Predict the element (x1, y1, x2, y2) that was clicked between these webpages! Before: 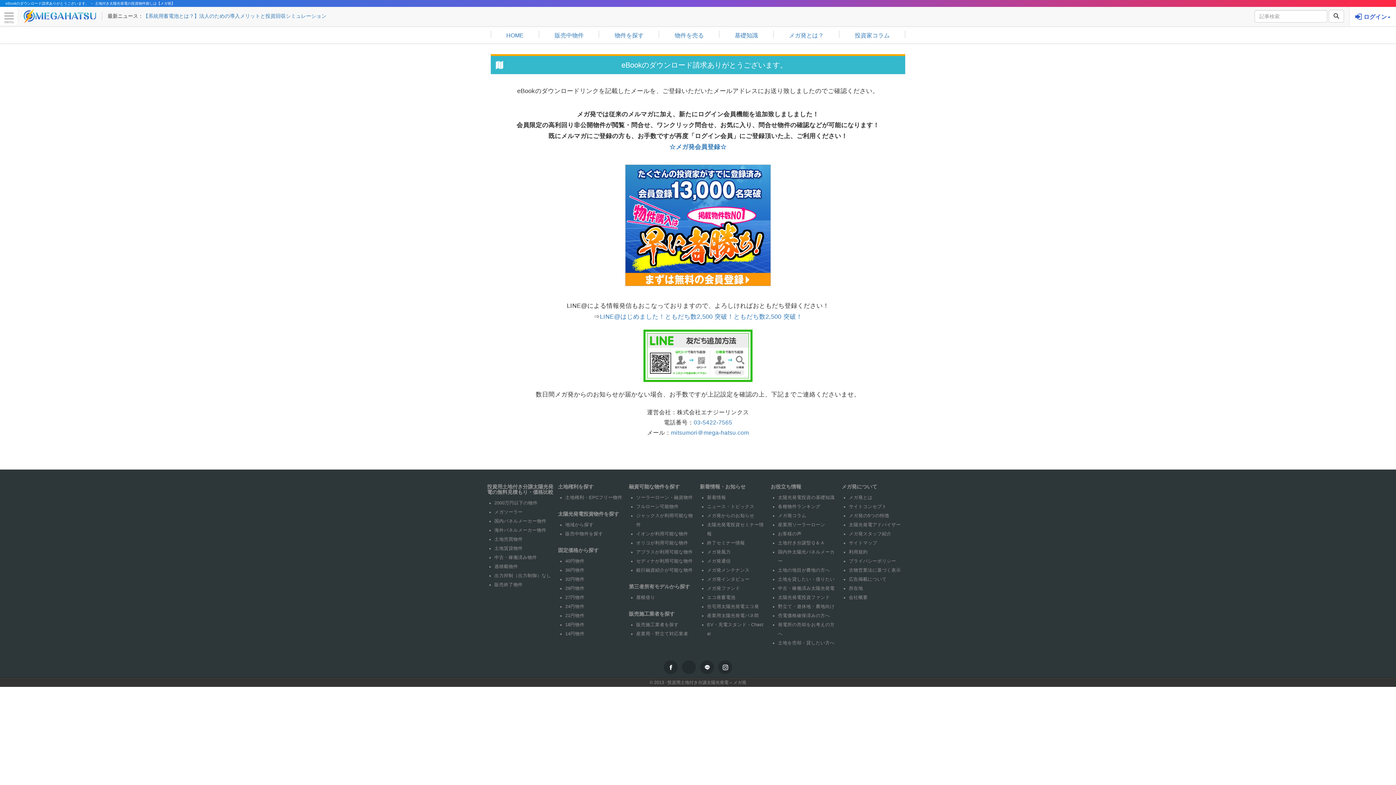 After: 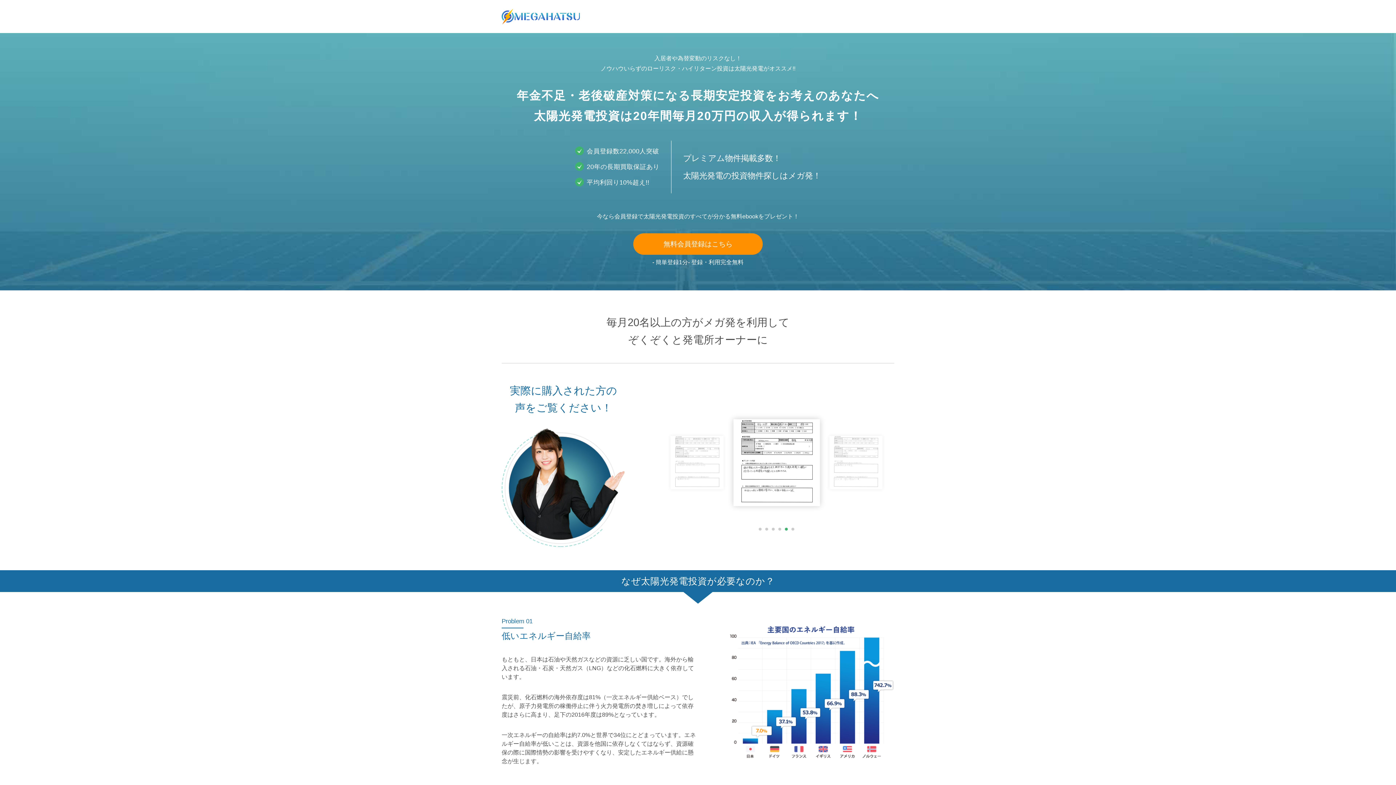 Action: bbox: (849, 495, 872, 500) label: メガ発とは